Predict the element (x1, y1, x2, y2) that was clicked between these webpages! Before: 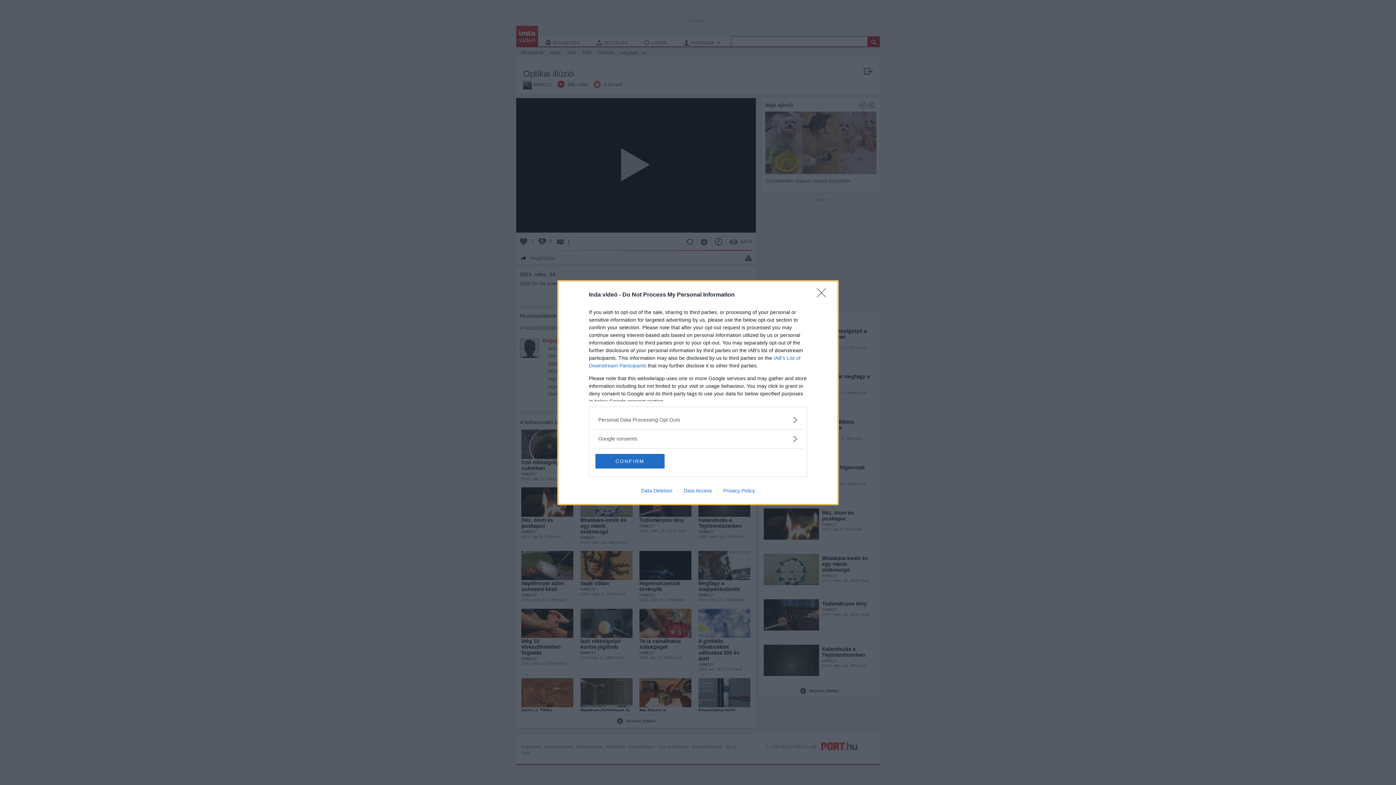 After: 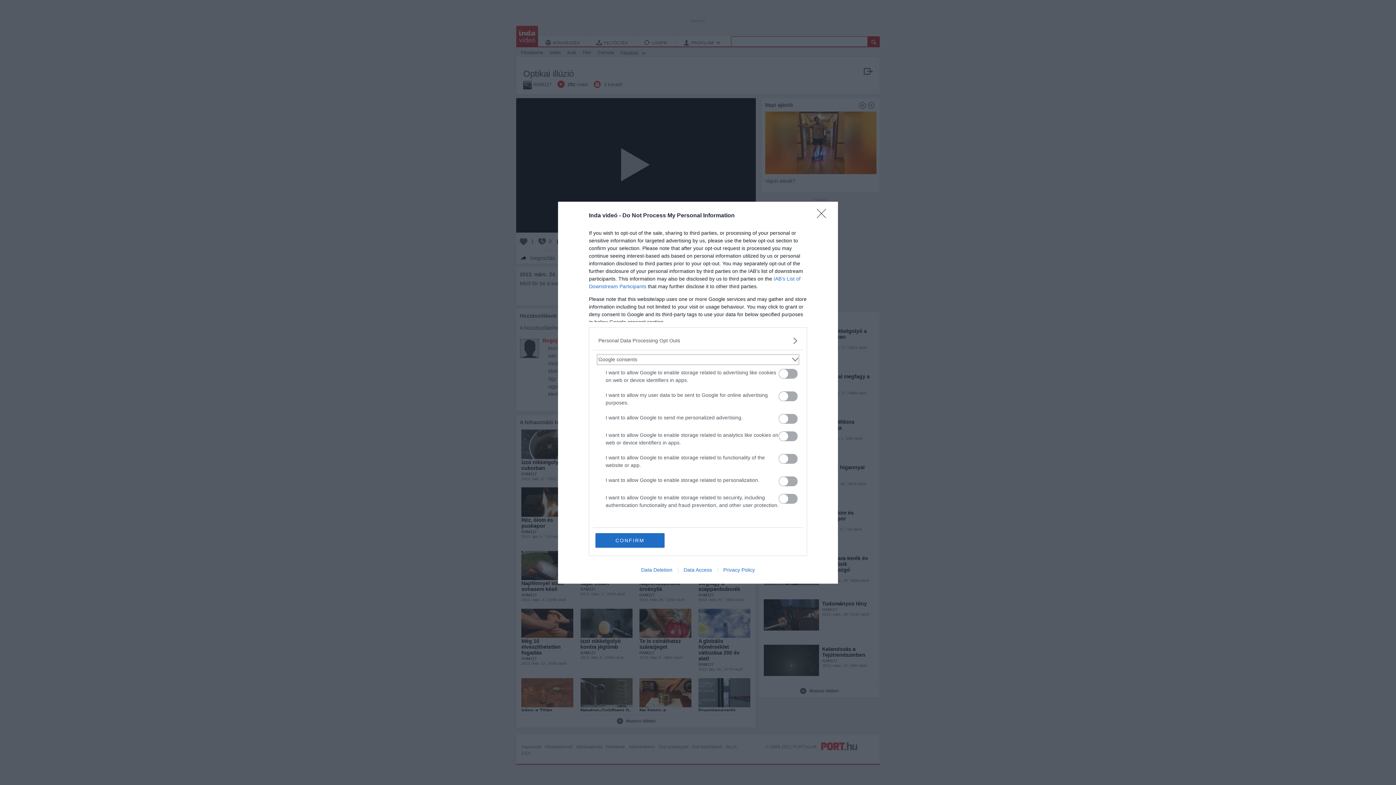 Action: bbox: (598, 435, 797, 442) label: Google consents